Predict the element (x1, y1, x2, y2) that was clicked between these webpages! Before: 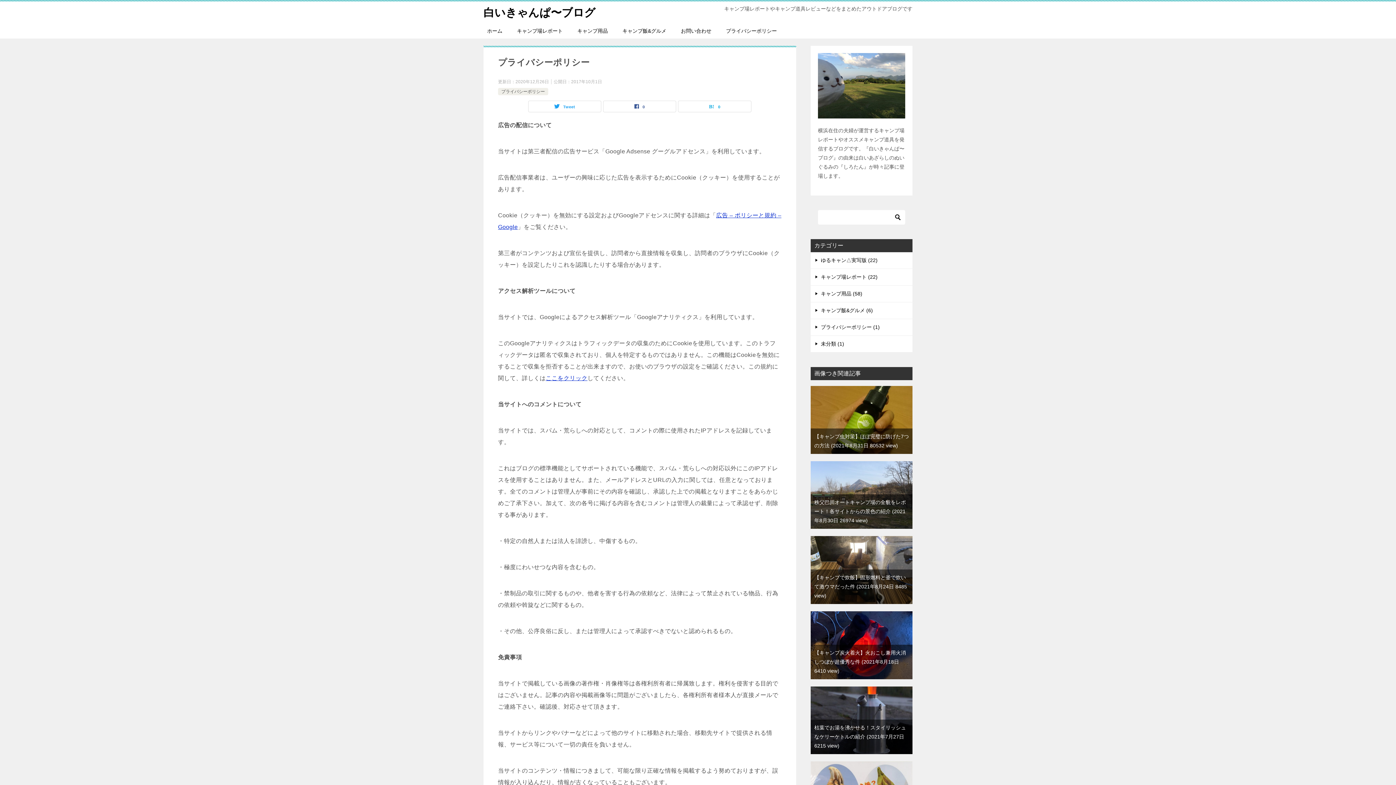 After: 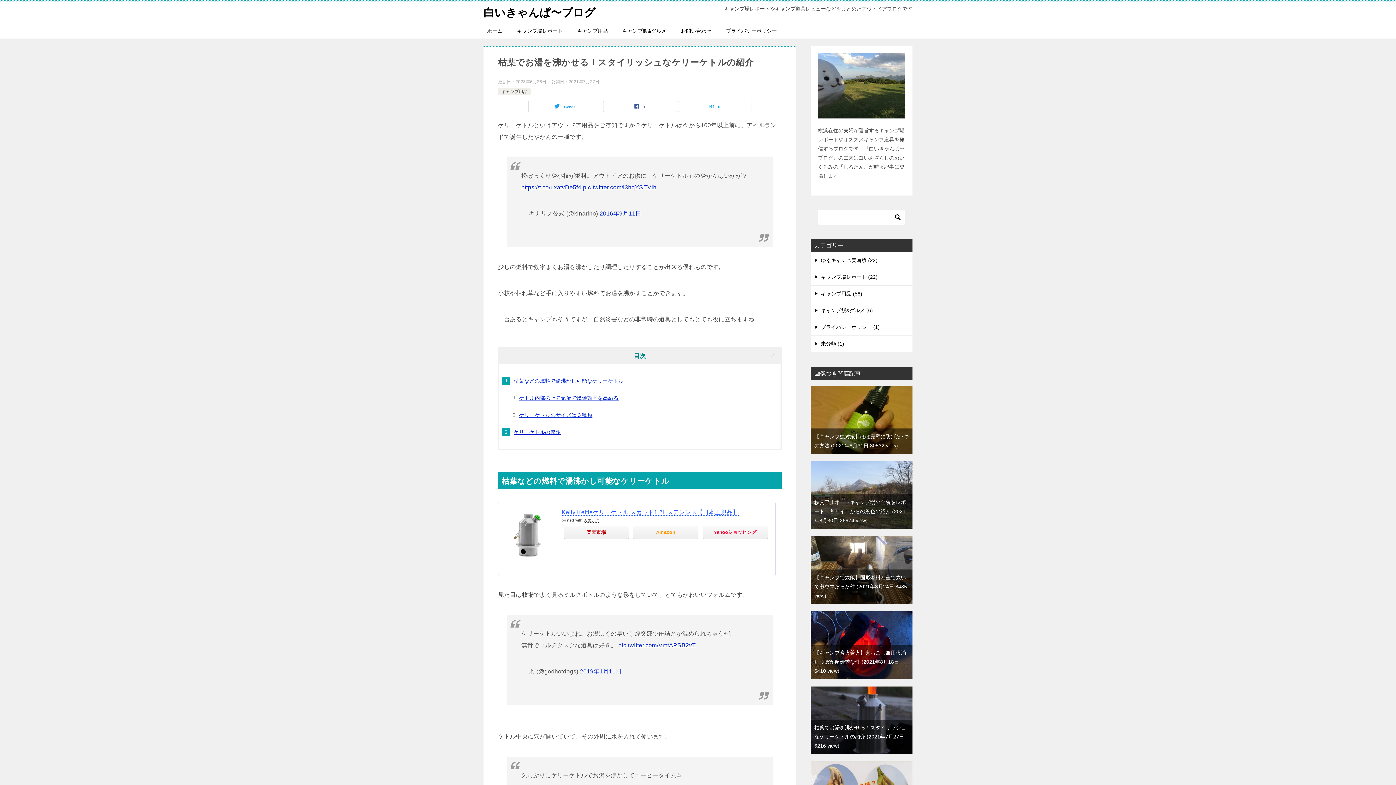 Action: label: 枯葉でお湯を沸かせる！スタイリッシュなケリーケトルの紹介2021年7月27日 6215 view bbox: (814, 725, 906, 749)